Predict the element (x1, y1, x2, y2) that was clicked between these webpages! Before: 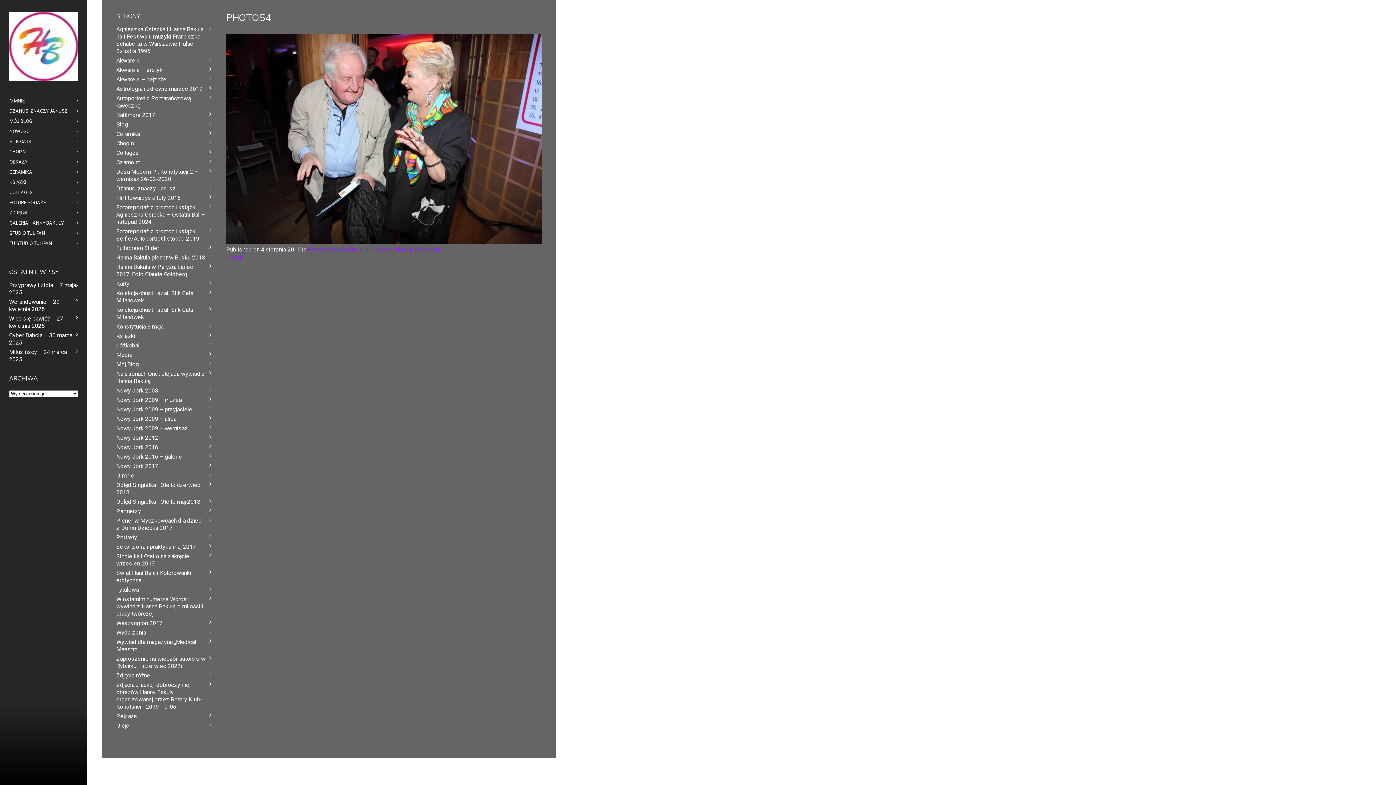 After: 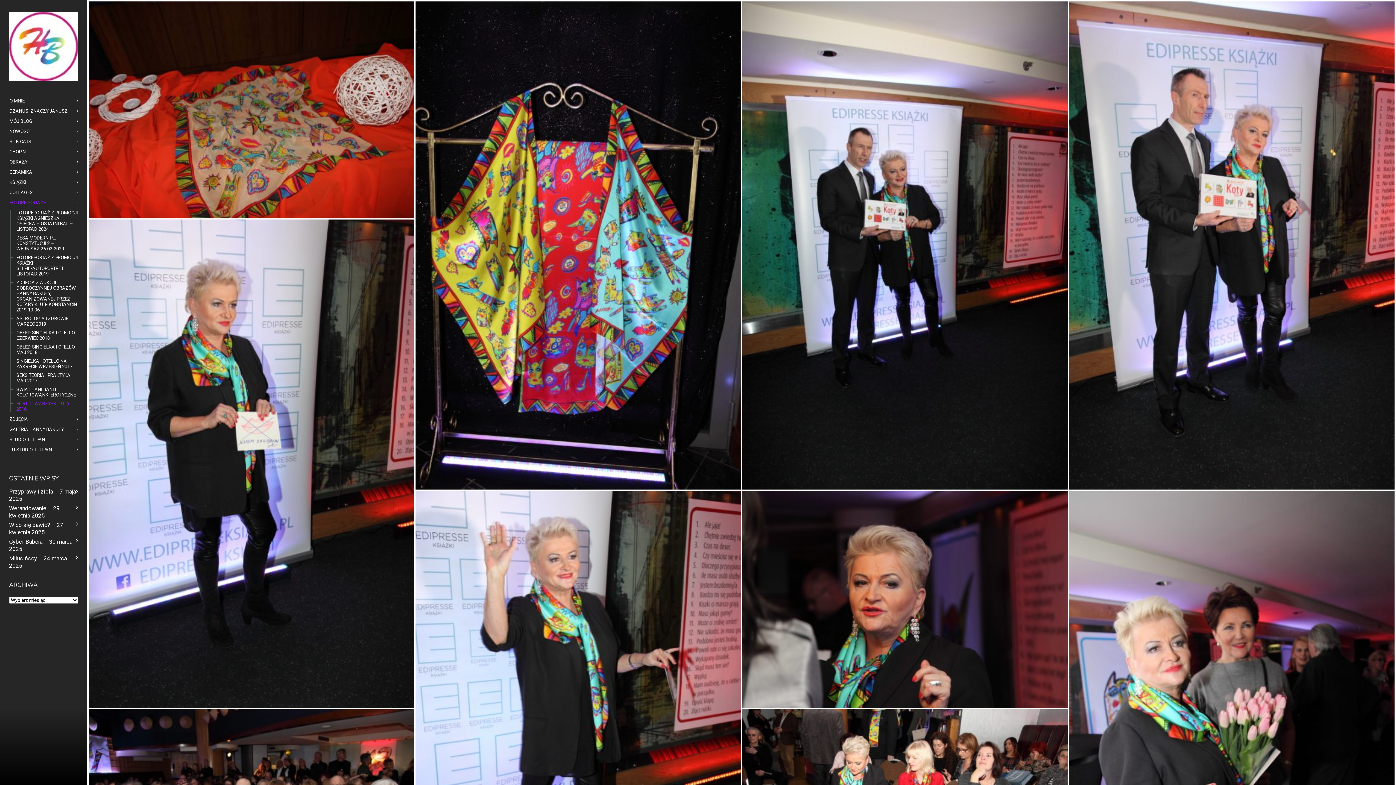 Action: bbox: (116, 194, 185, 201) label: Flirt towarzyski luty 2016